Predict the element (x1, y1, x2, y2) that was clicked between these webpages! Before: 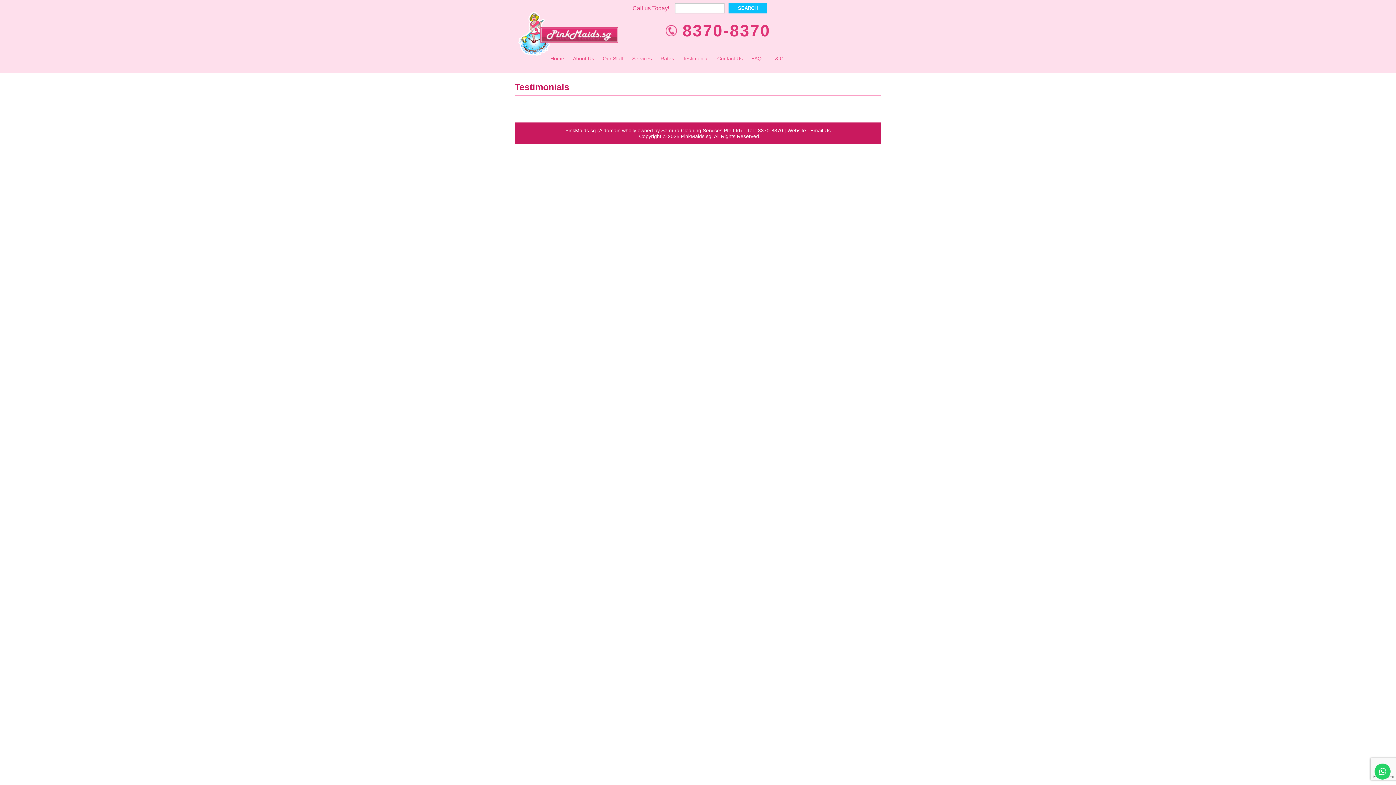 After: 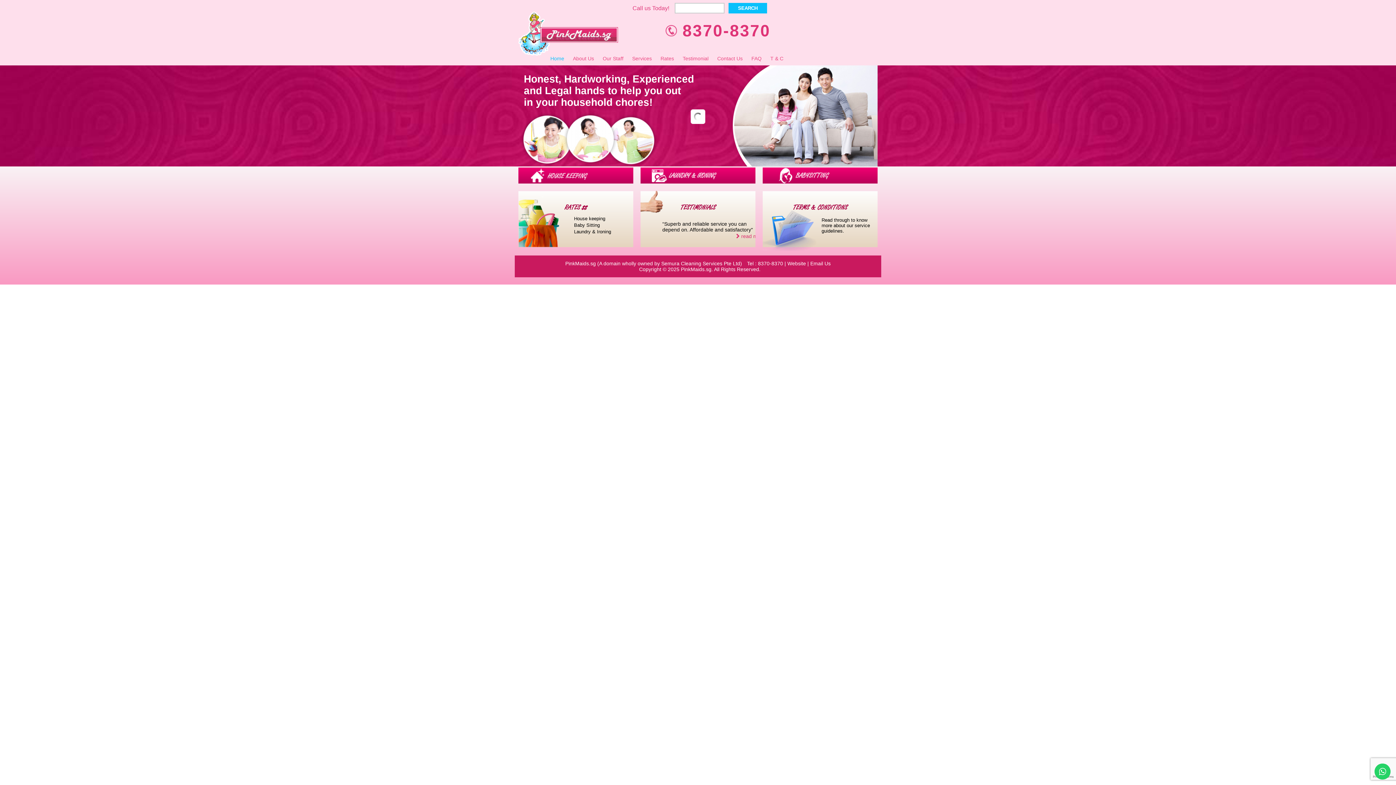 Action: bbox: (565, 127, 596, 133) label: PinkMaids.sg